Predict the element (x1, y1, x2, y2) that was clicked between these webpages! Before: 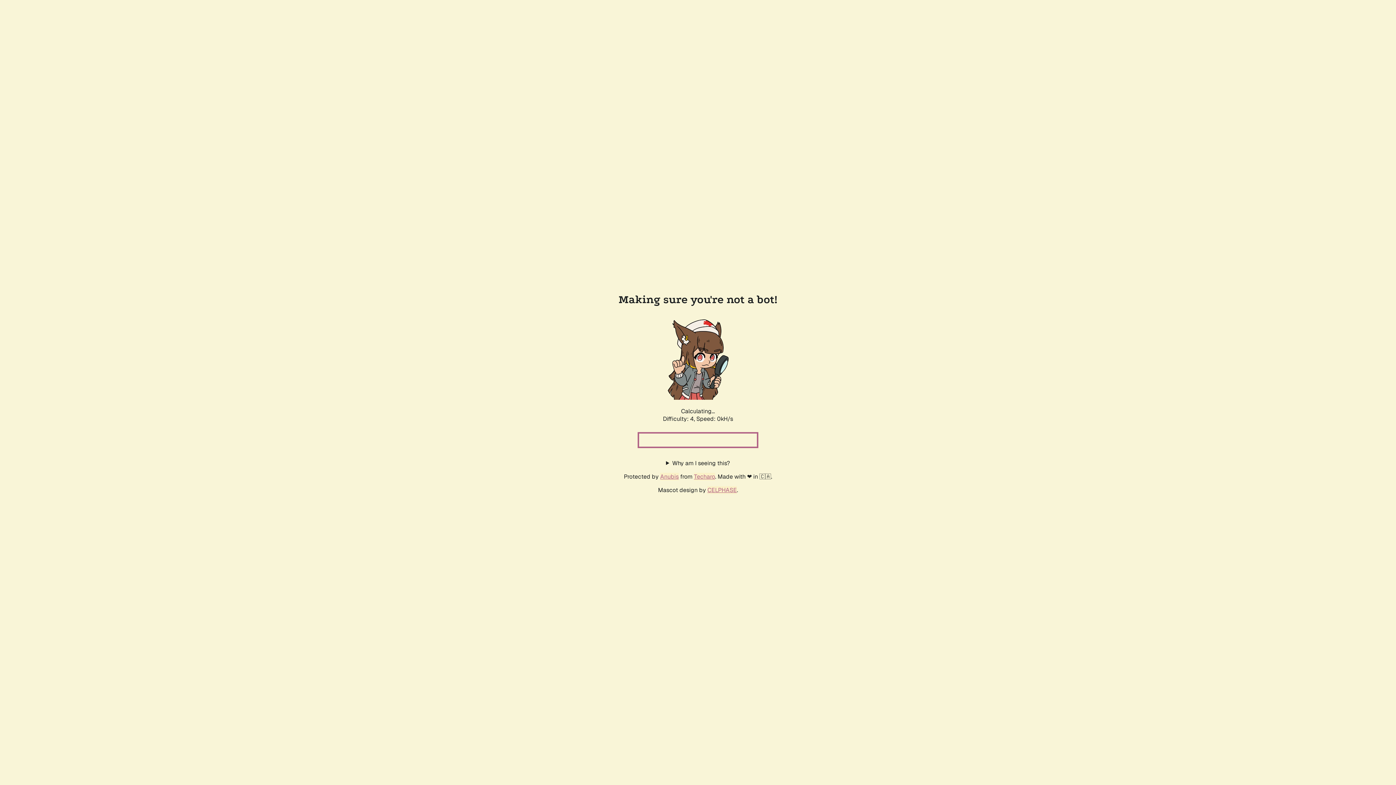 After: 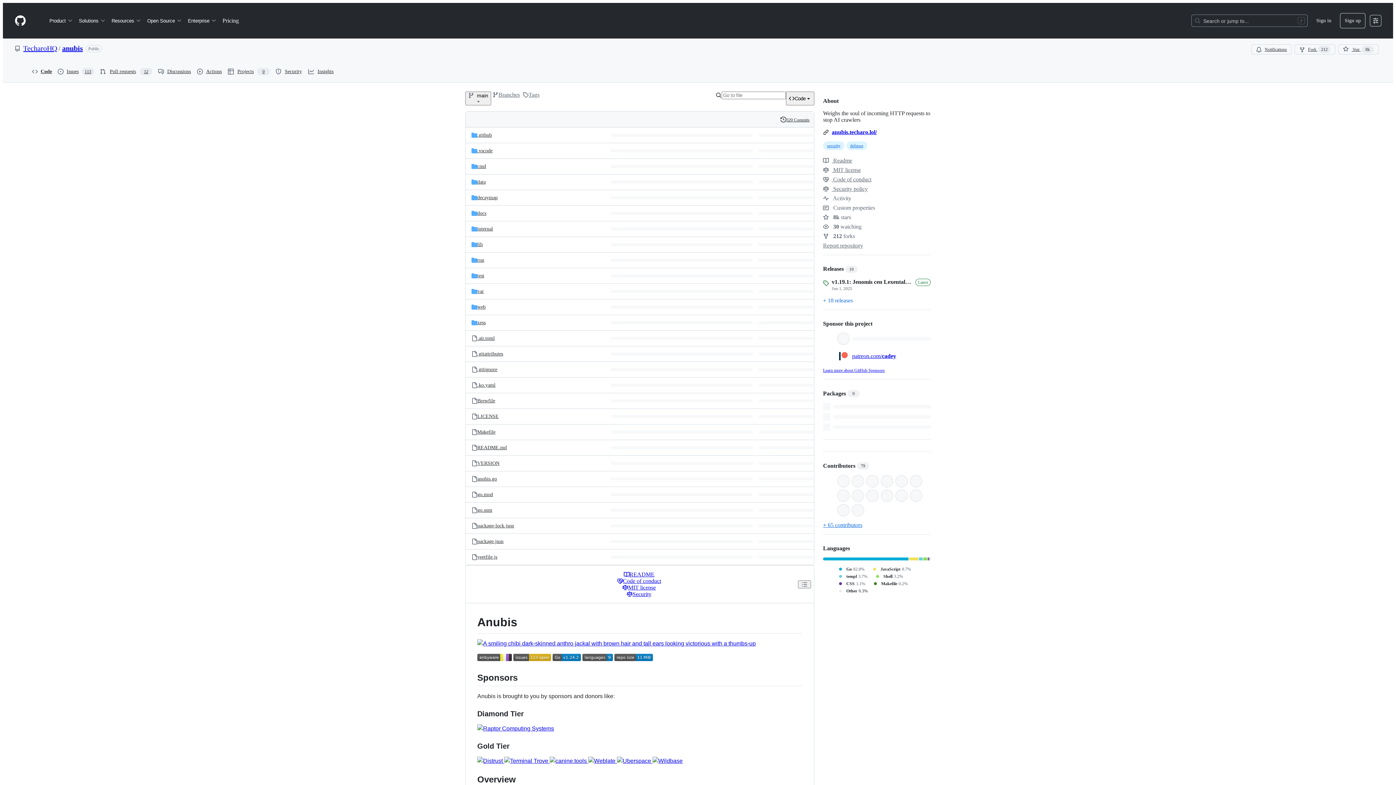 Action: bbox: (660, 472, 678, 480) label: Anubis